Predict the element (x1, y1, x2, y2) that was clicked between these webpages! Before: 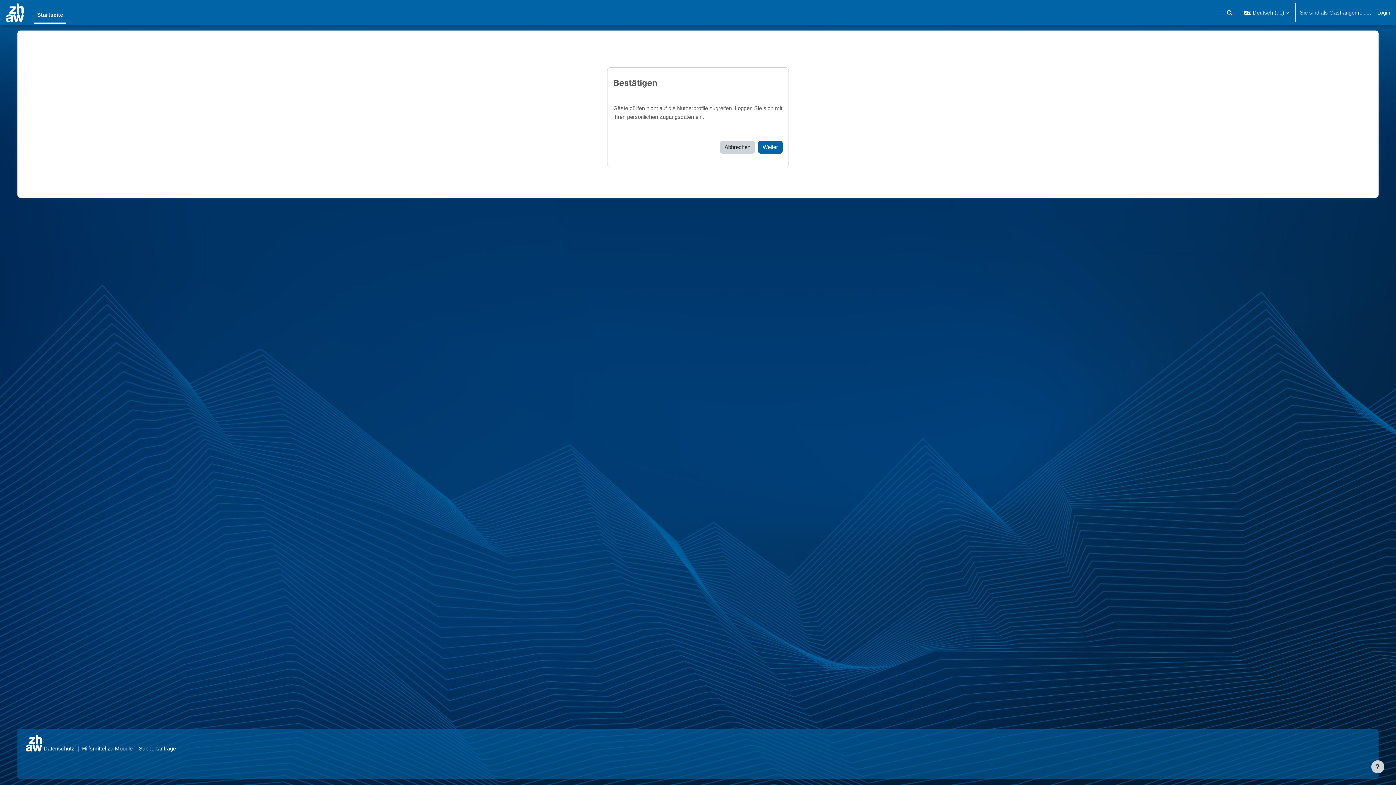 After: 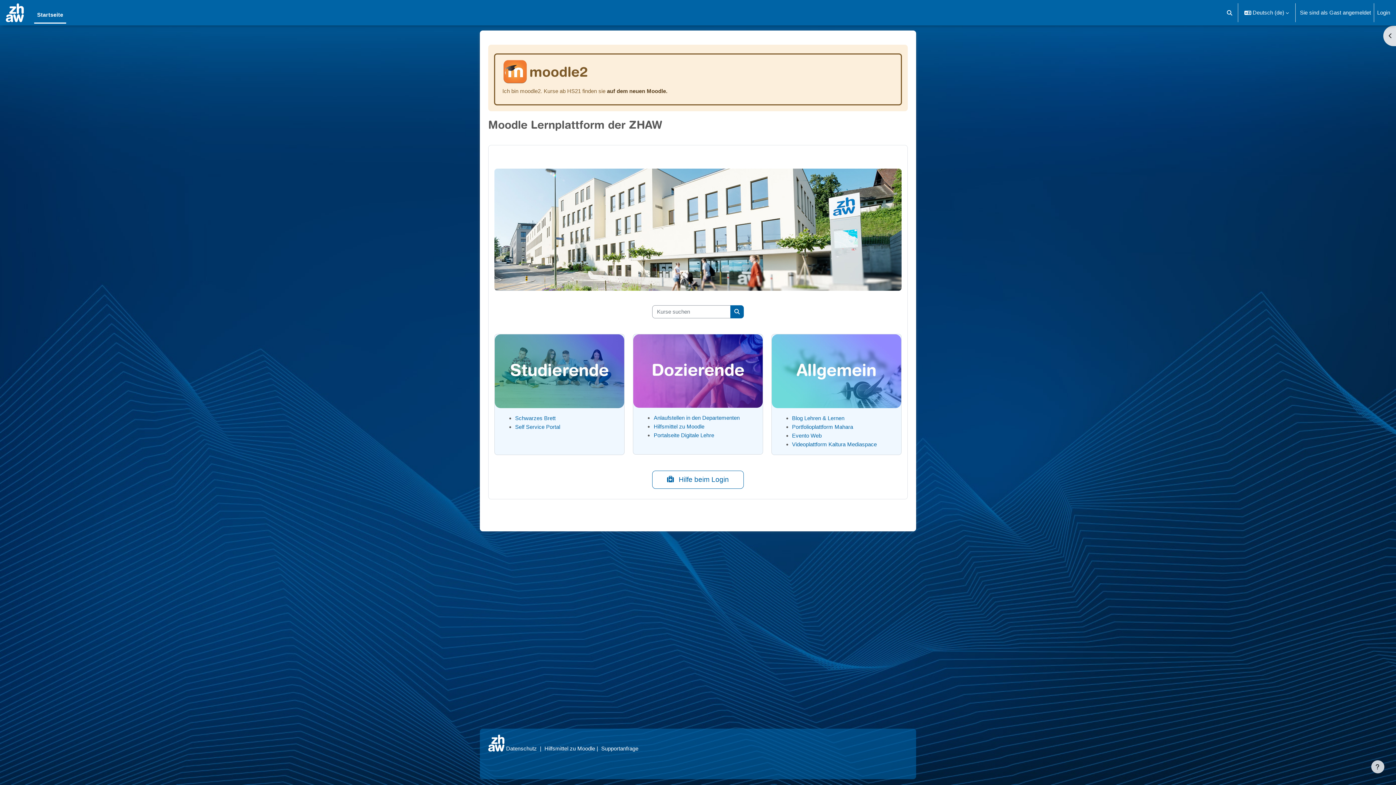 Action: bbox: (720, 140, 755, 153) label: Abbrechen